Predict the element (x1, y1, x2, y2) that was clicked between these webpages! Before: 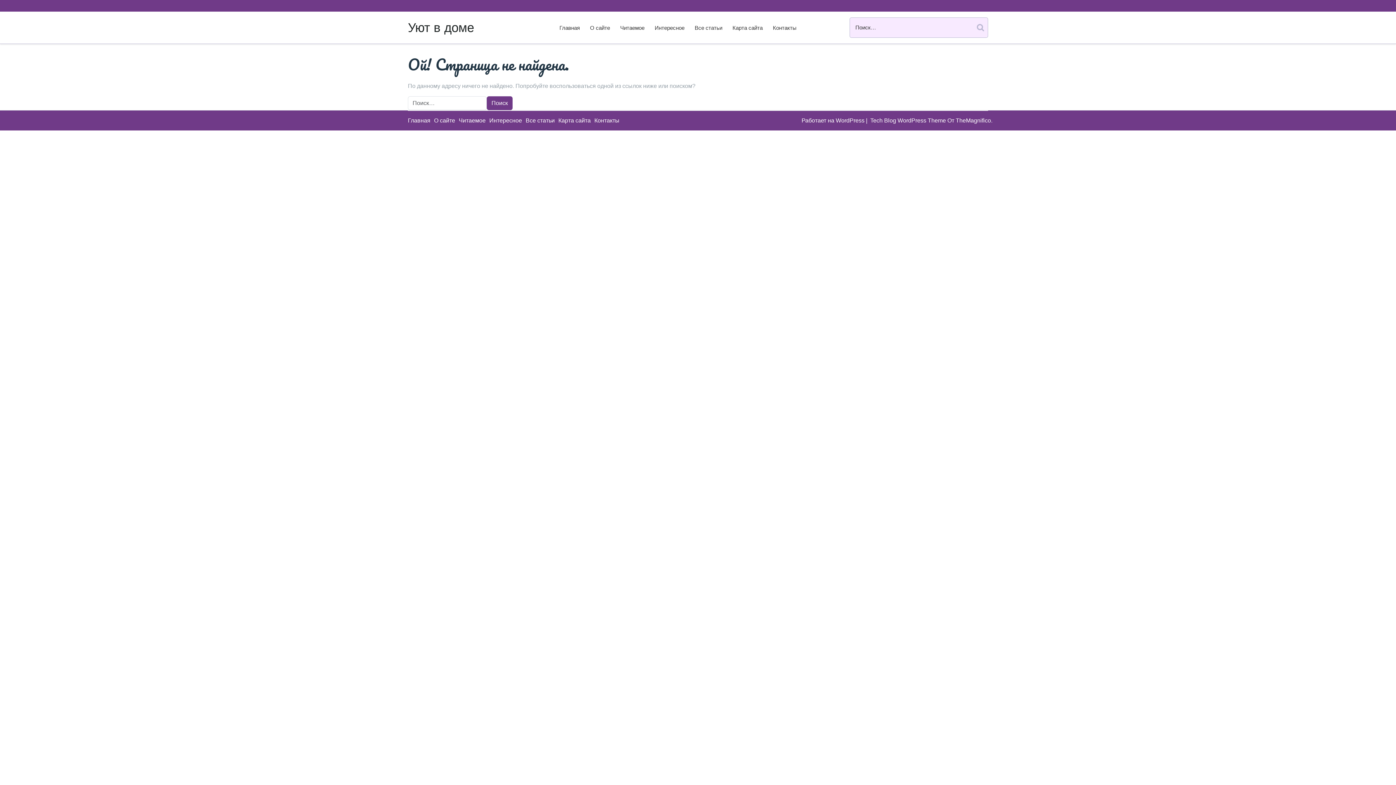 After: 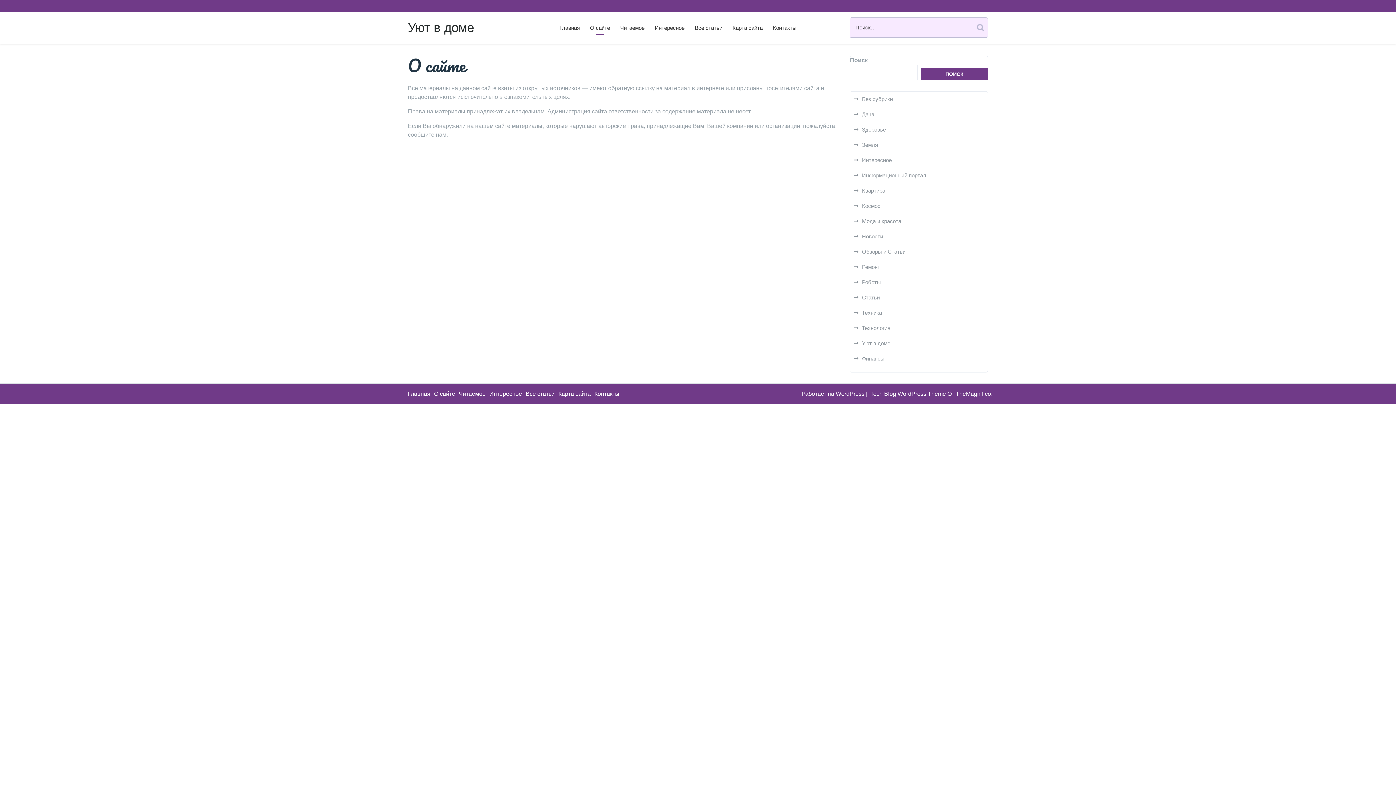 Action: label: О сайте bbox: (434, 117, 455, 123)